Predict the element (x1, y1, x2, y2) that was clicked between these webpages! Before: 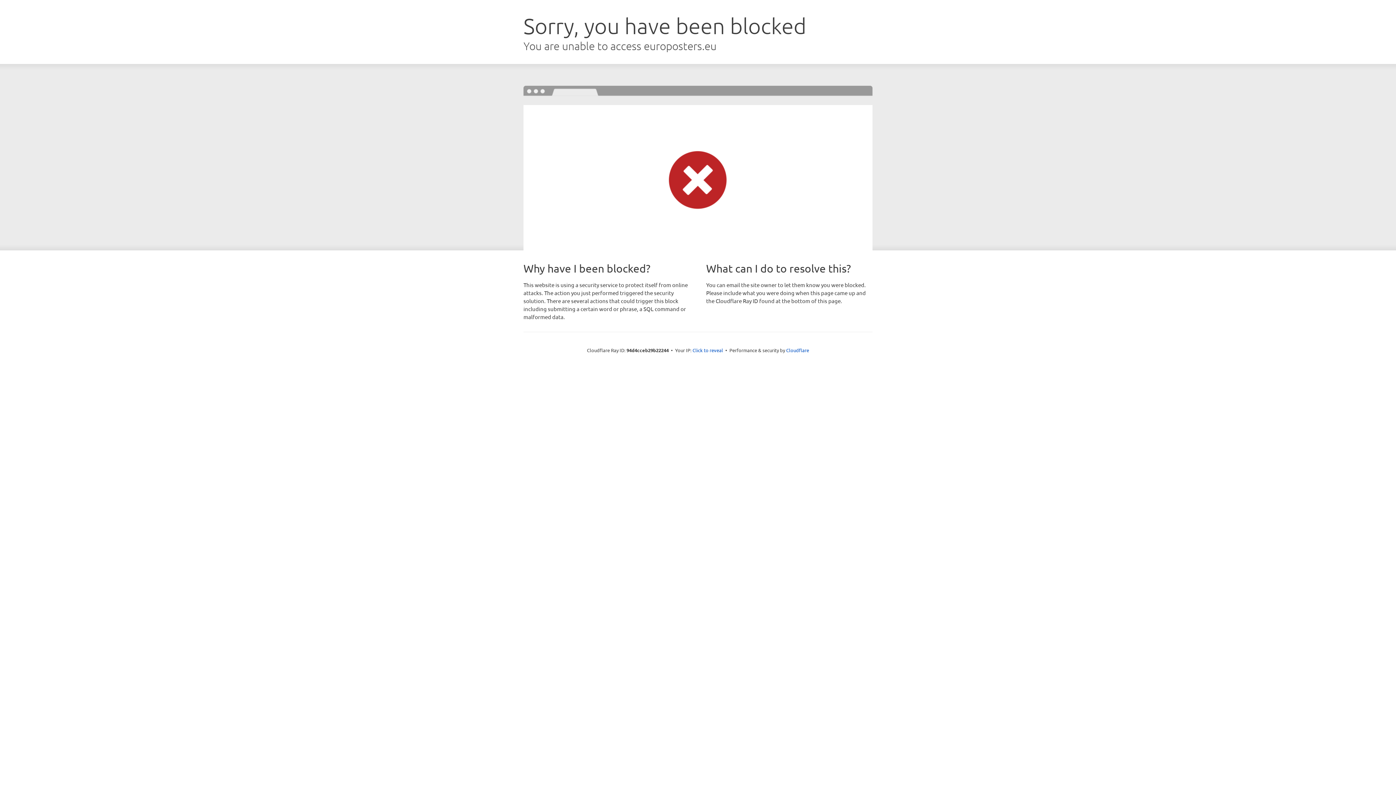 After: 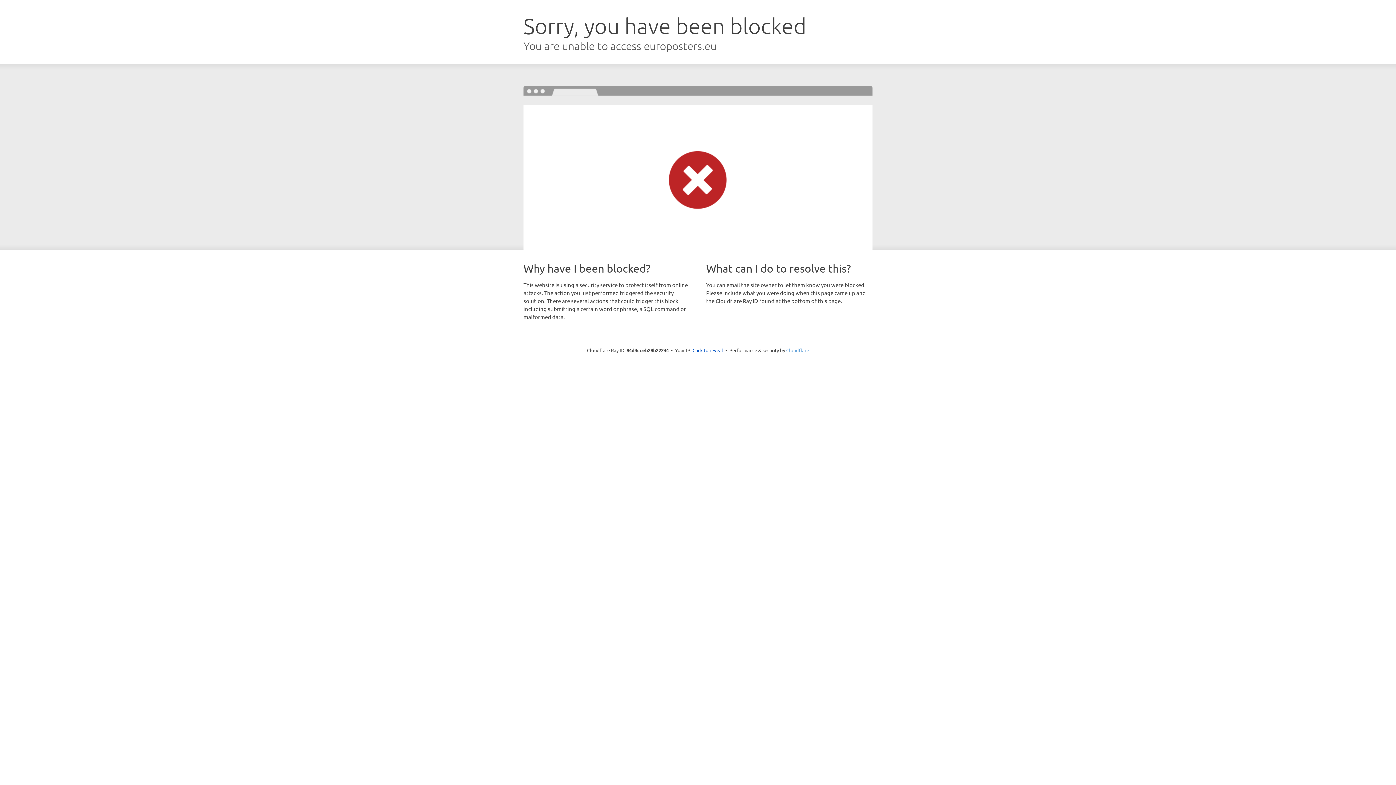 Action: bbox: (786, 347, 809, 353) label: Cloudflare